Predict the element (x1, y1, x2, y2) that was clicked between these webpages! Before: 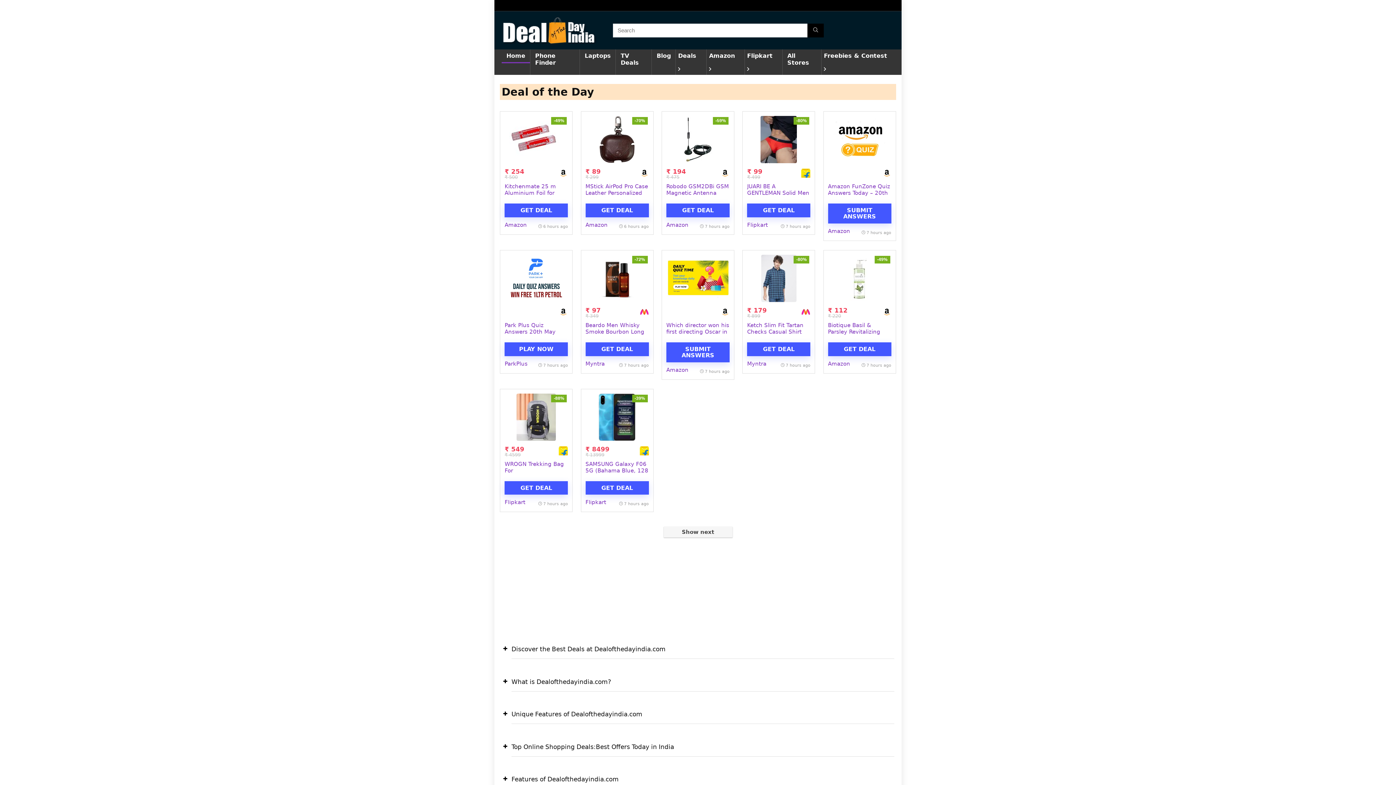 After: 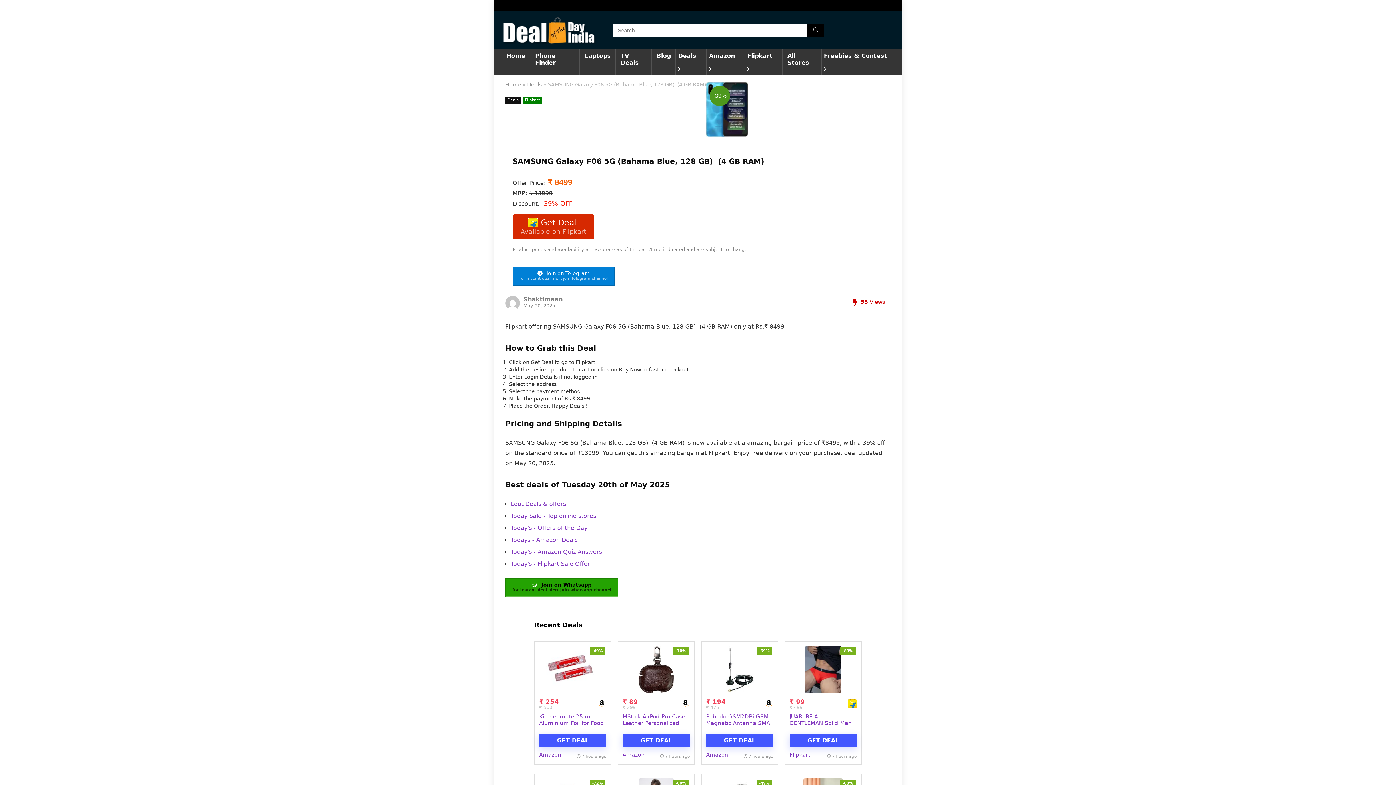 Action: bbox: (585, 393, 648, 440)